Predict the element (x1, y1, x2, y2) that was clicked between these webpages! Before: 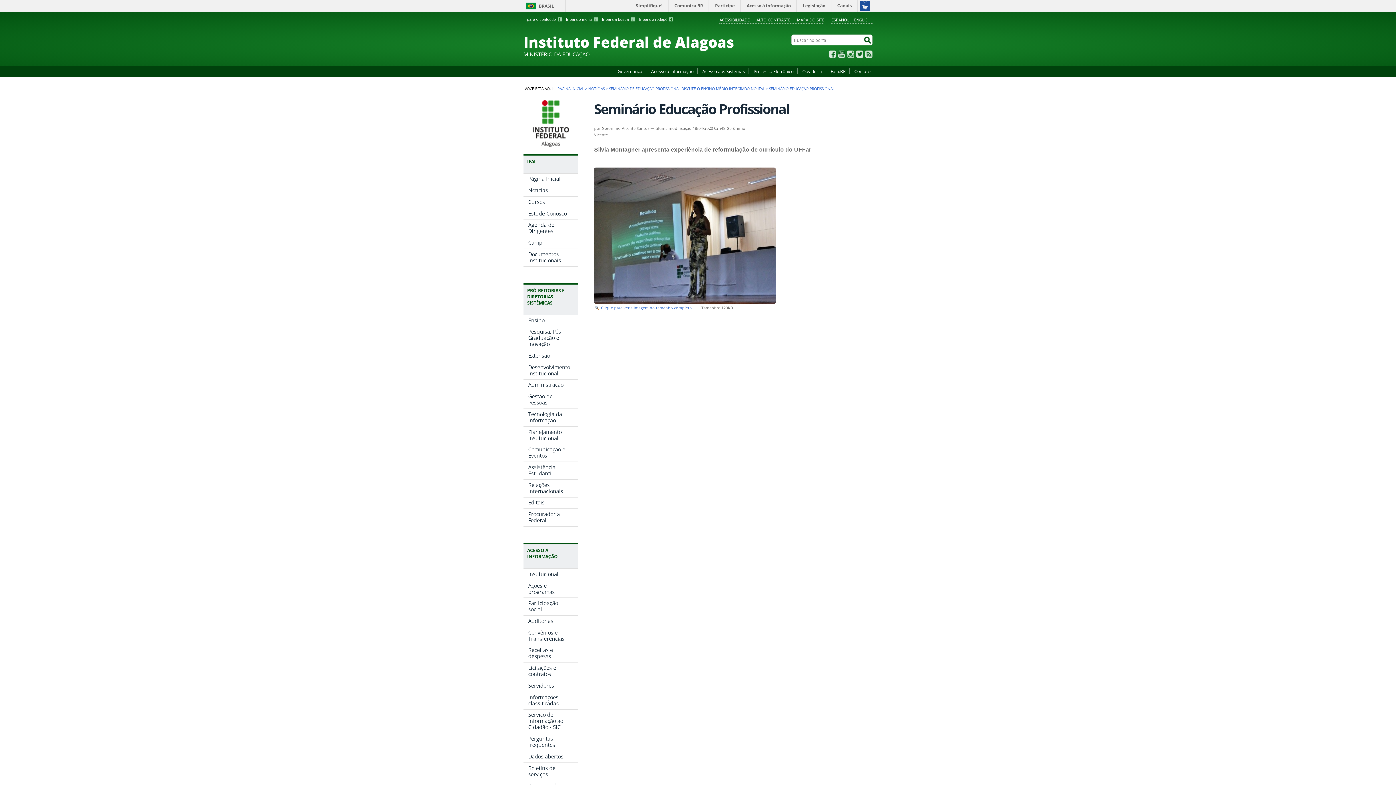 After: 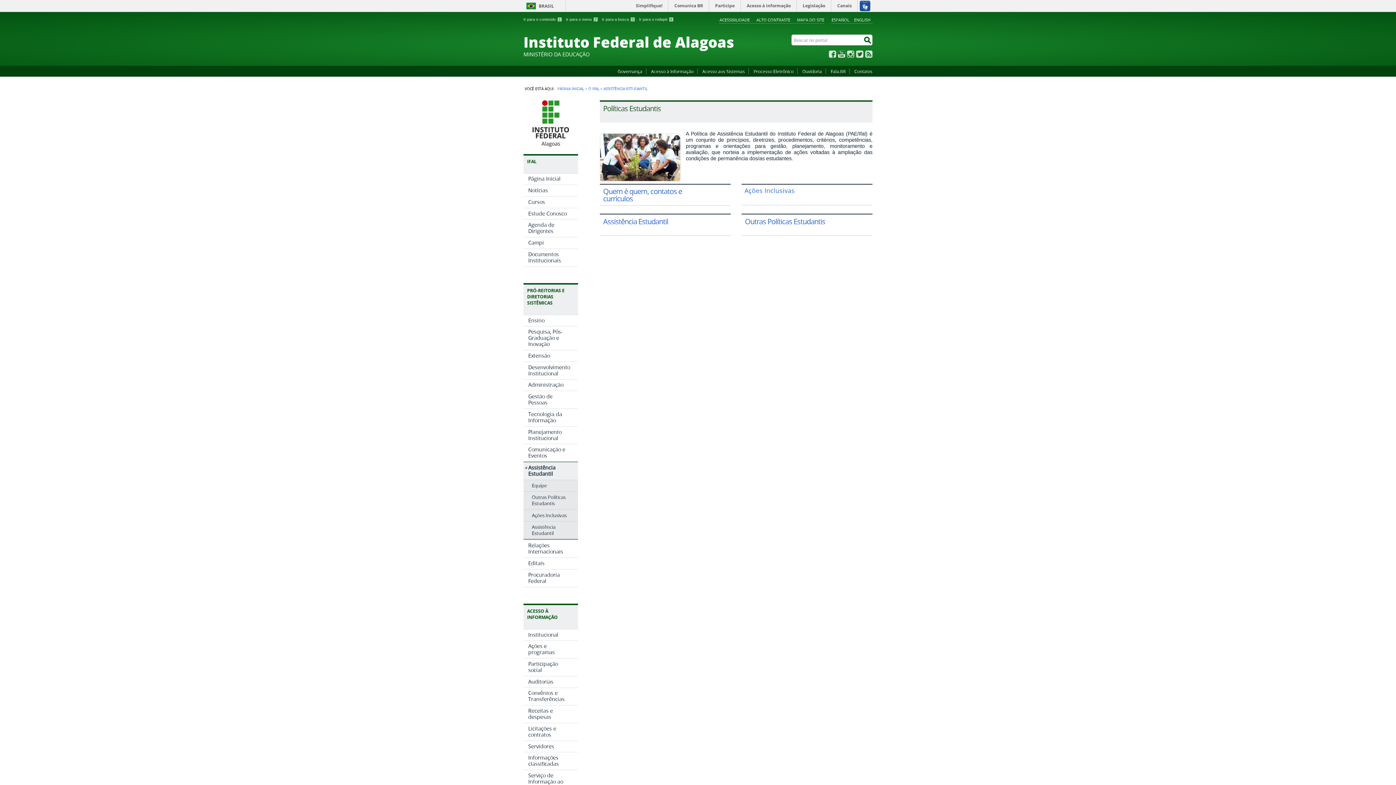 Action: label: Assistência Estudantil bbox: (523, 462, 578, 479)